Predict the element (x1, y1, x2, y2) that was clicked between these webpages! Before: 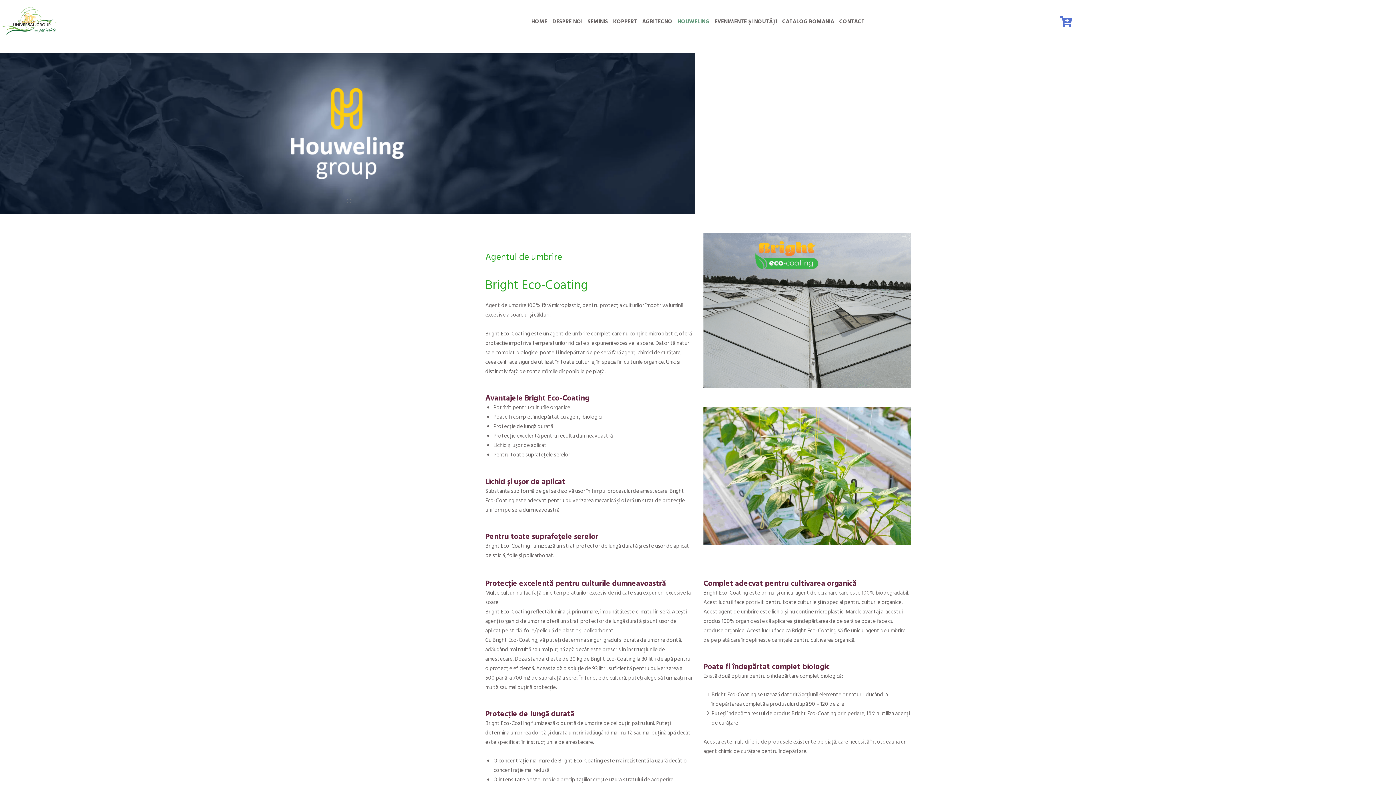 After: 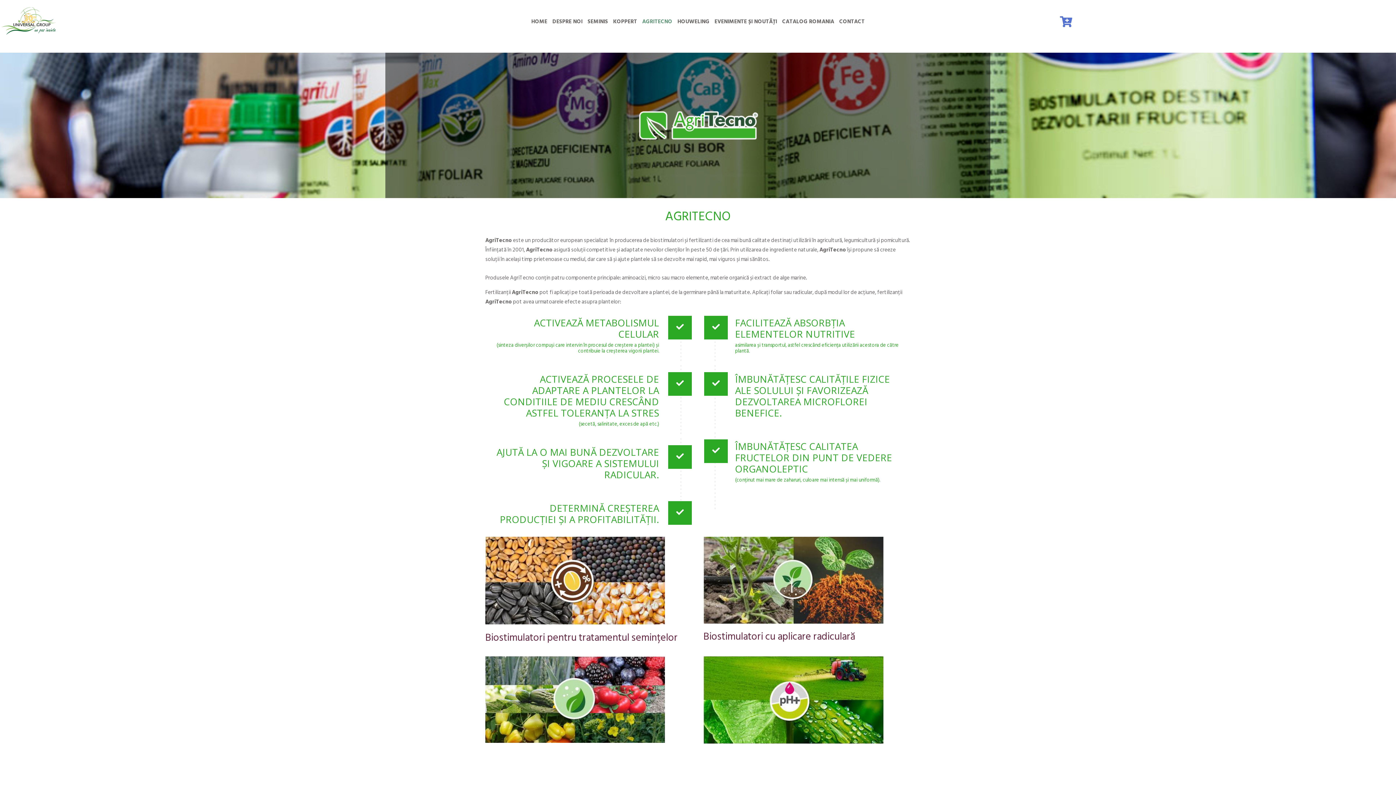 Action: bbox: (639, 14, 675, 29) label: AGRITECNO